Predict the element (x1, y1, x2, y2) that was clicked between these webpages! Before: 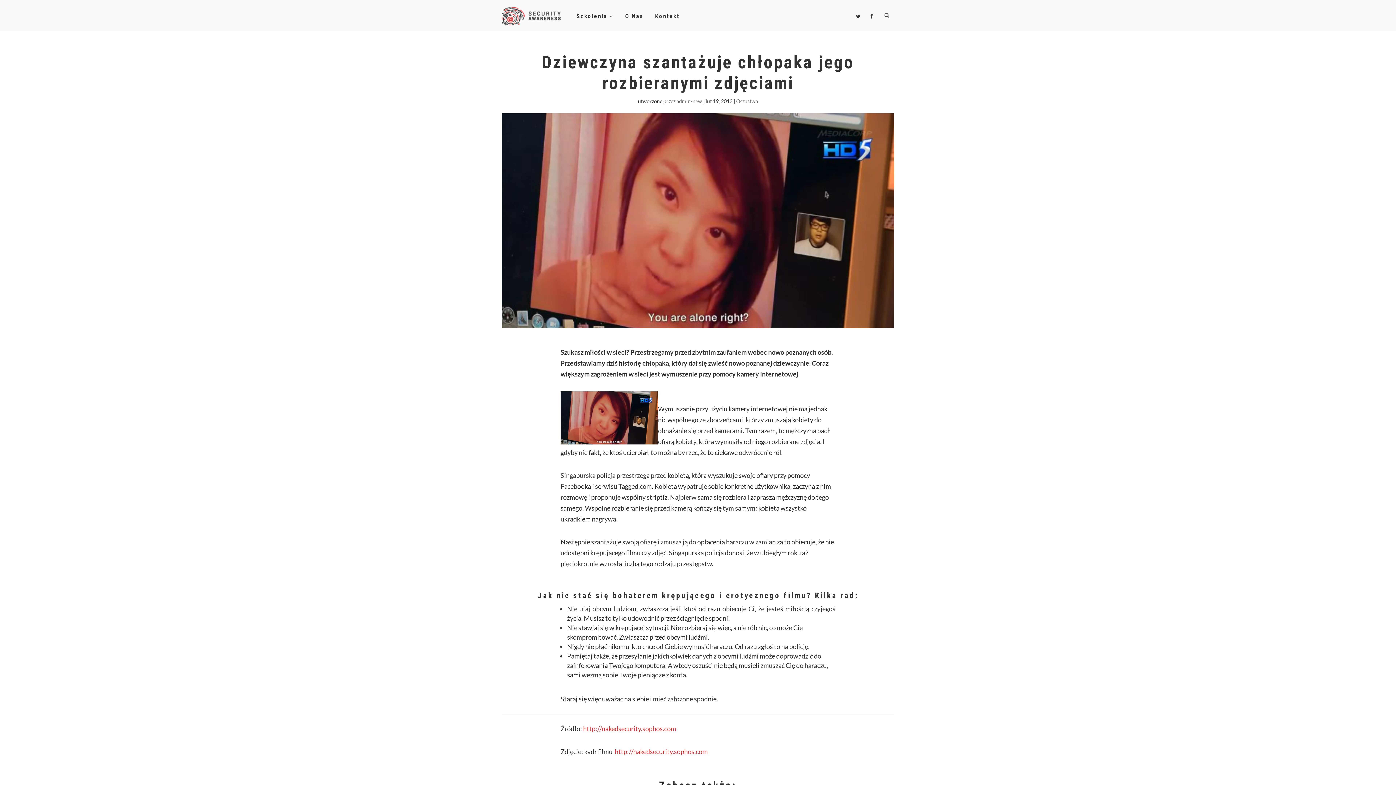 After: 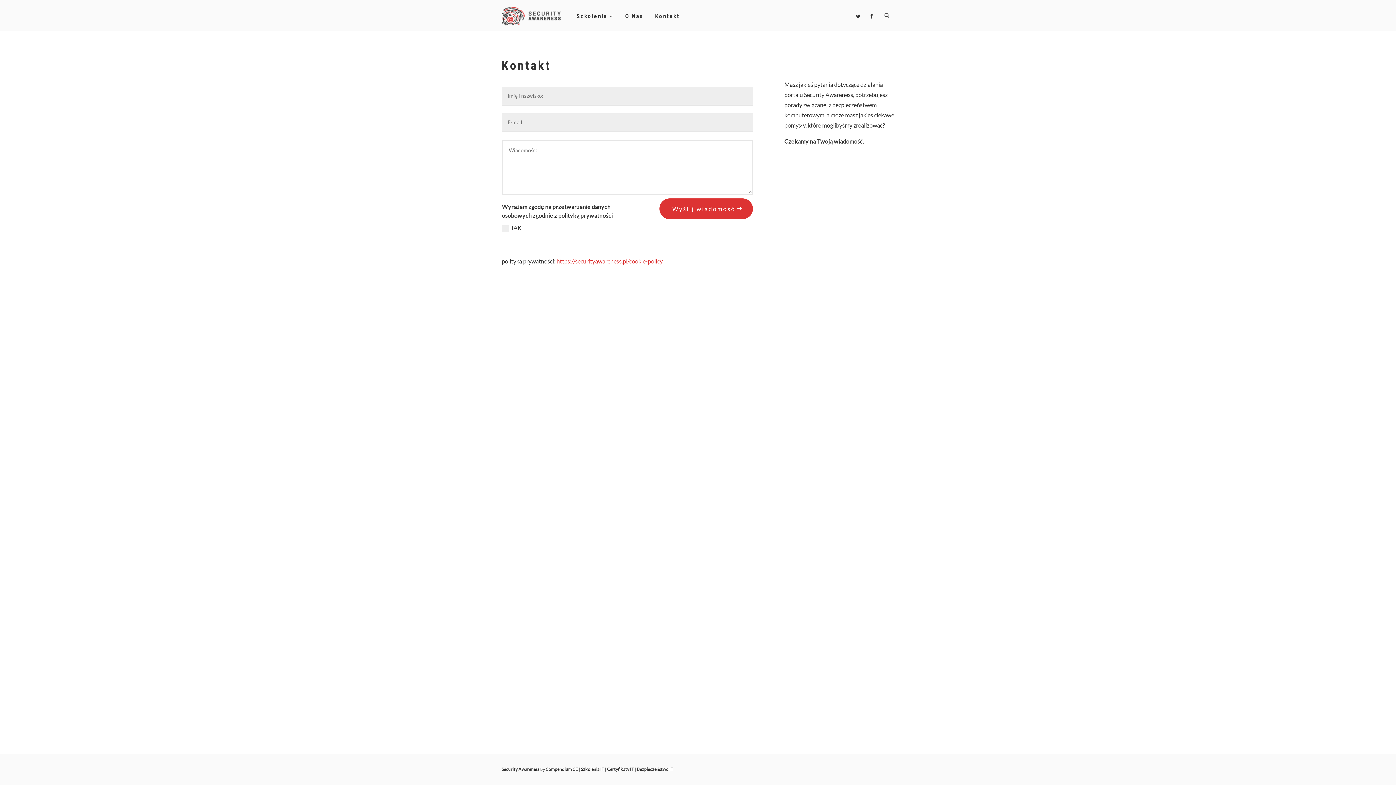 Action: label: Kontakt bbox: (650, 7, 685, 25)